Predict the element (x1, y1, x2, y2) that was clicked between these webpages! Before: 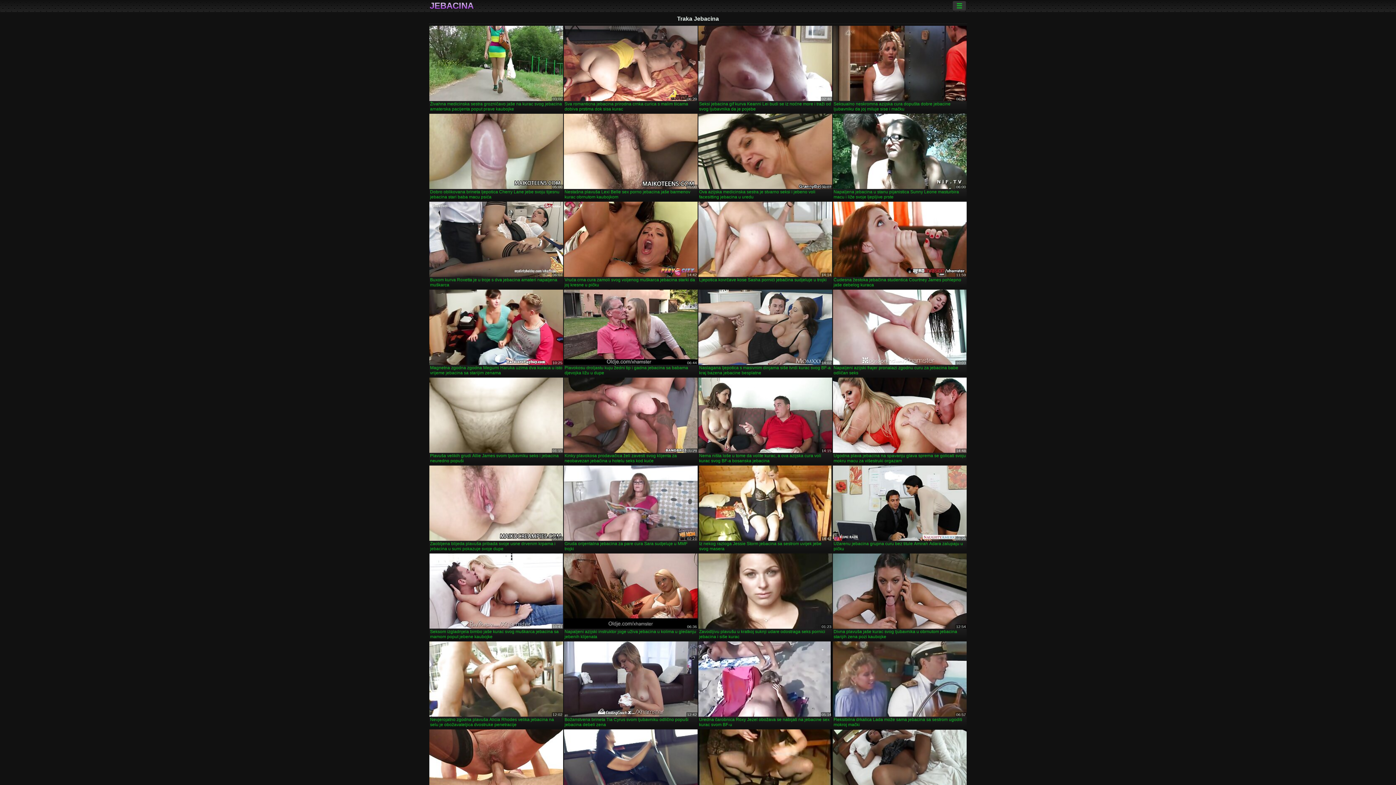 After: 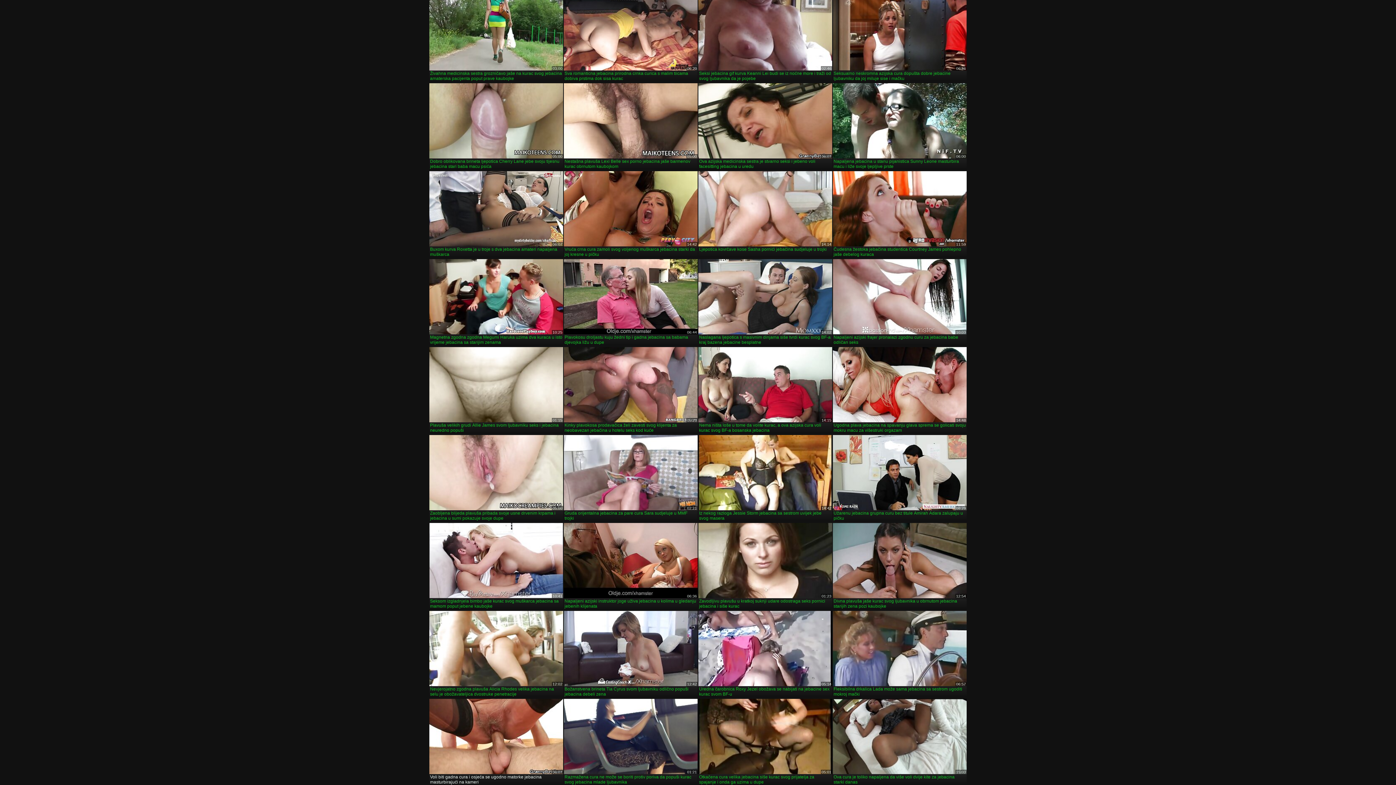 Action: bbox: (429, 729, 563, 816) label: Voli biti gadna cura i osjeća se ugodno matorke jebacina masturbirajući na kameri